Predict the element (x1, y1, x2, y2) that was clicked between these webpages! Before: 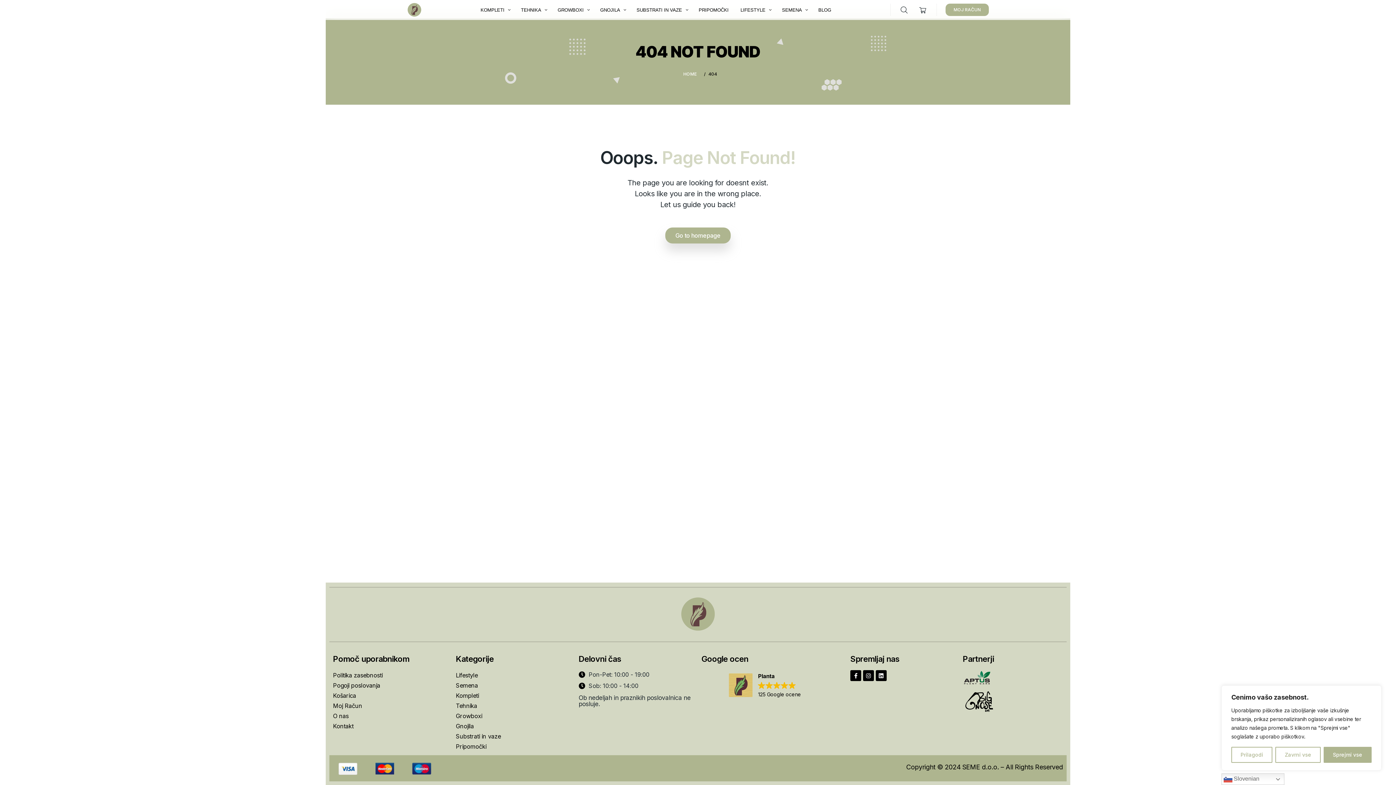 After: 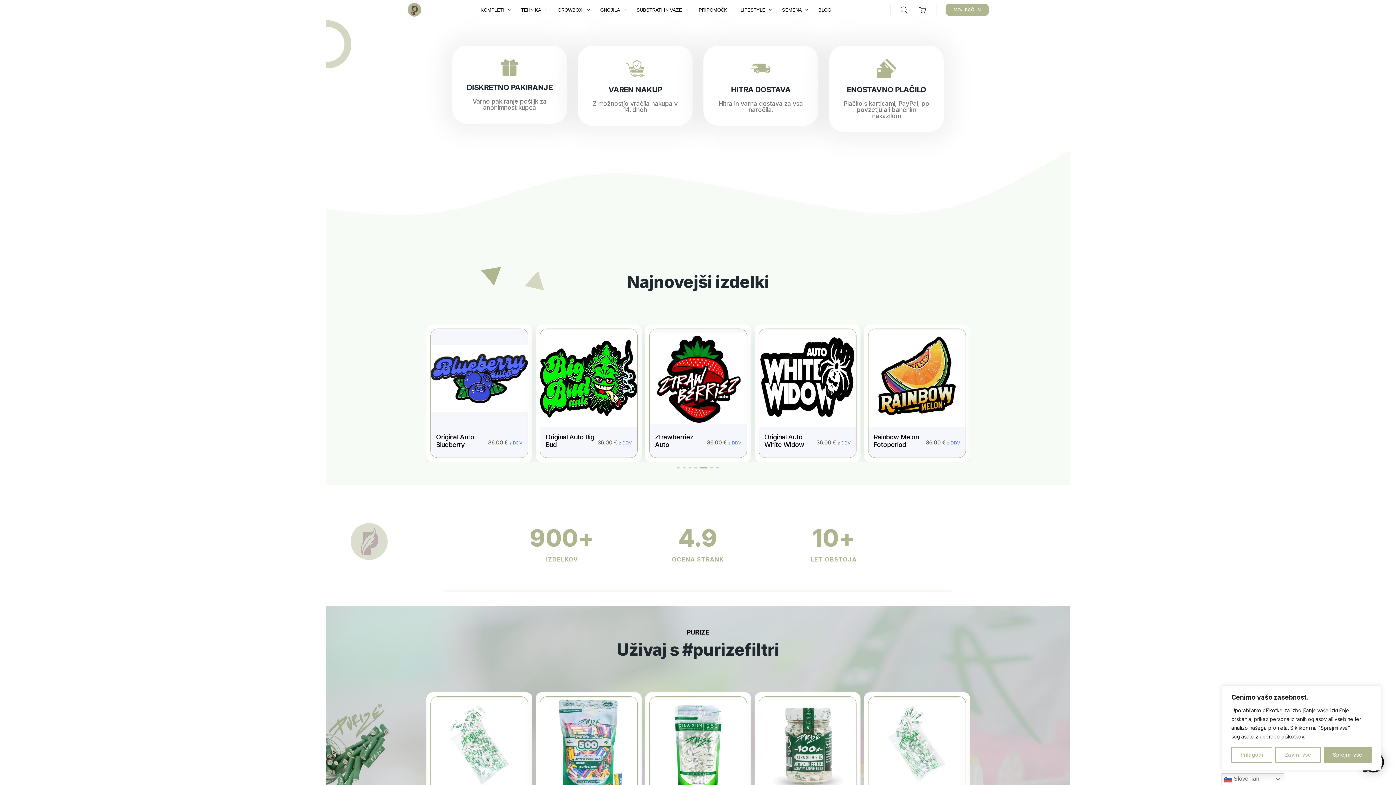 Action: bbox: (679, 69, 701, 78) label: HOME